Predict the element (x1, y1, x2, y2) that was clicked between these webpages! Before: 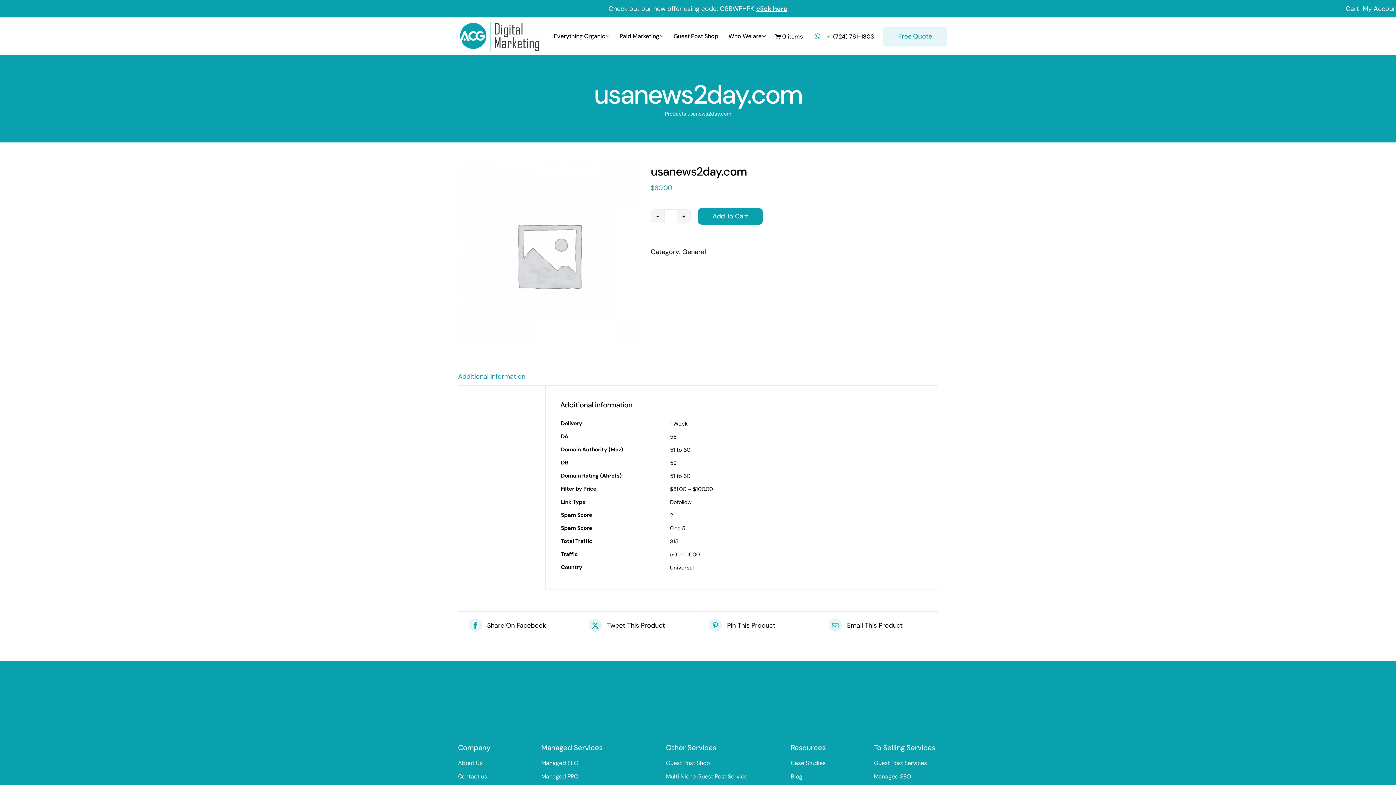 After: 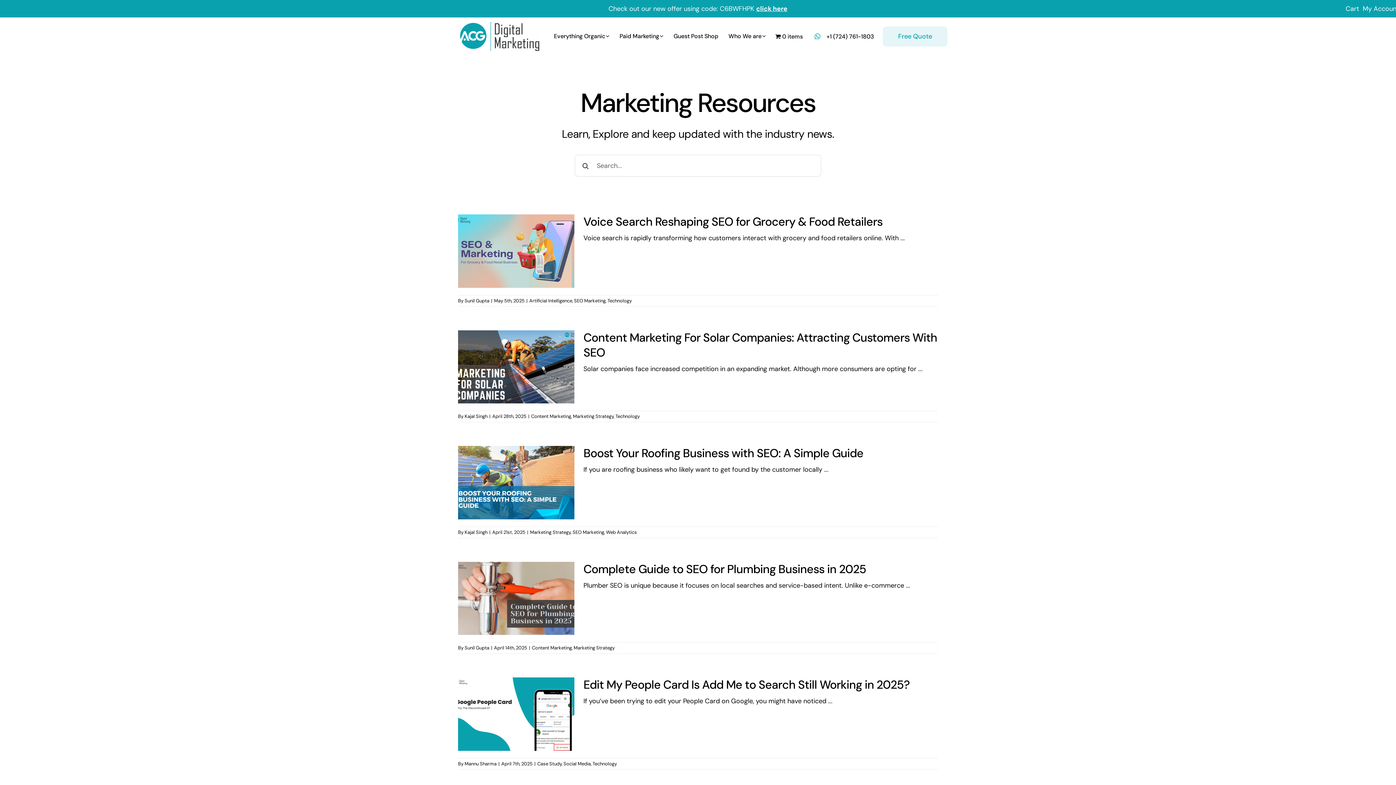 Action: label: Blog bbox: (790, 772, 854, 781)